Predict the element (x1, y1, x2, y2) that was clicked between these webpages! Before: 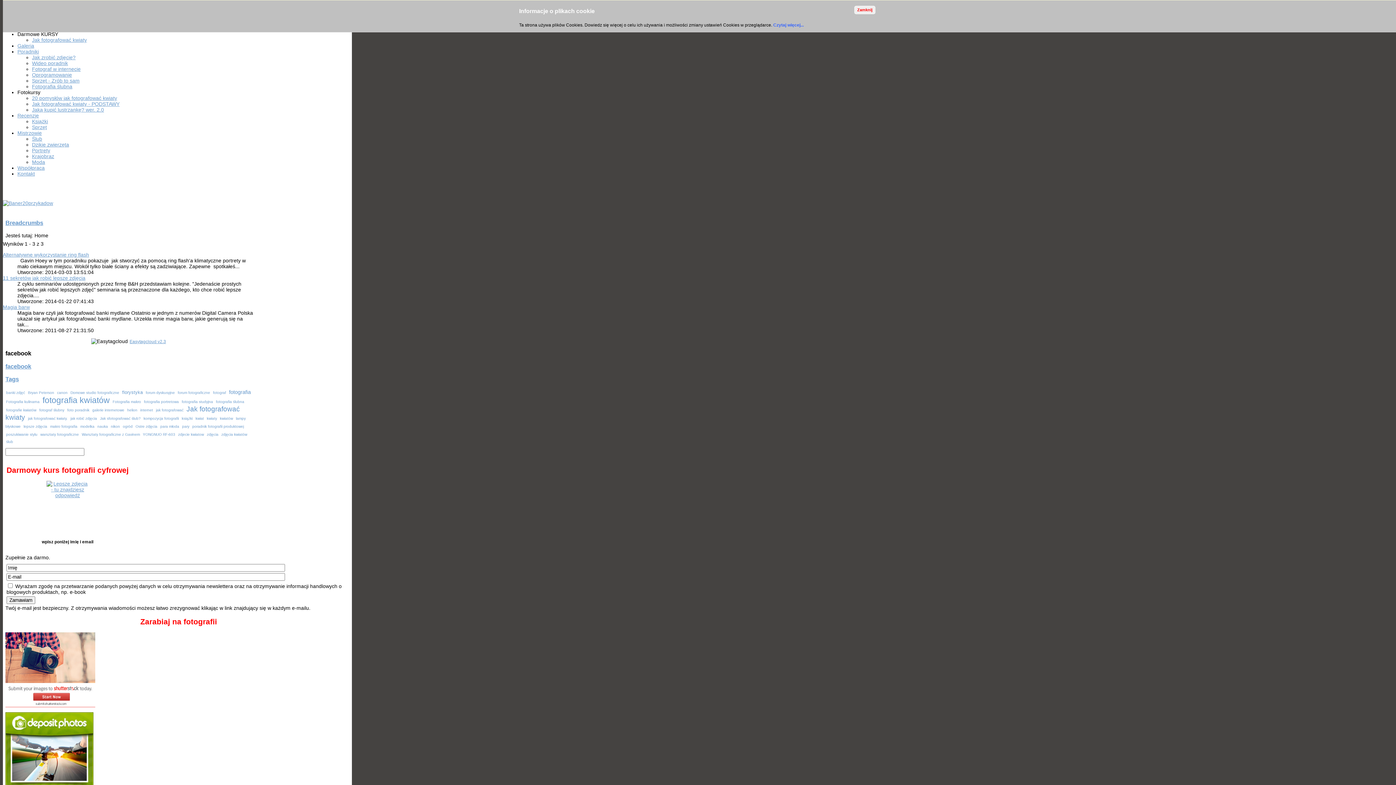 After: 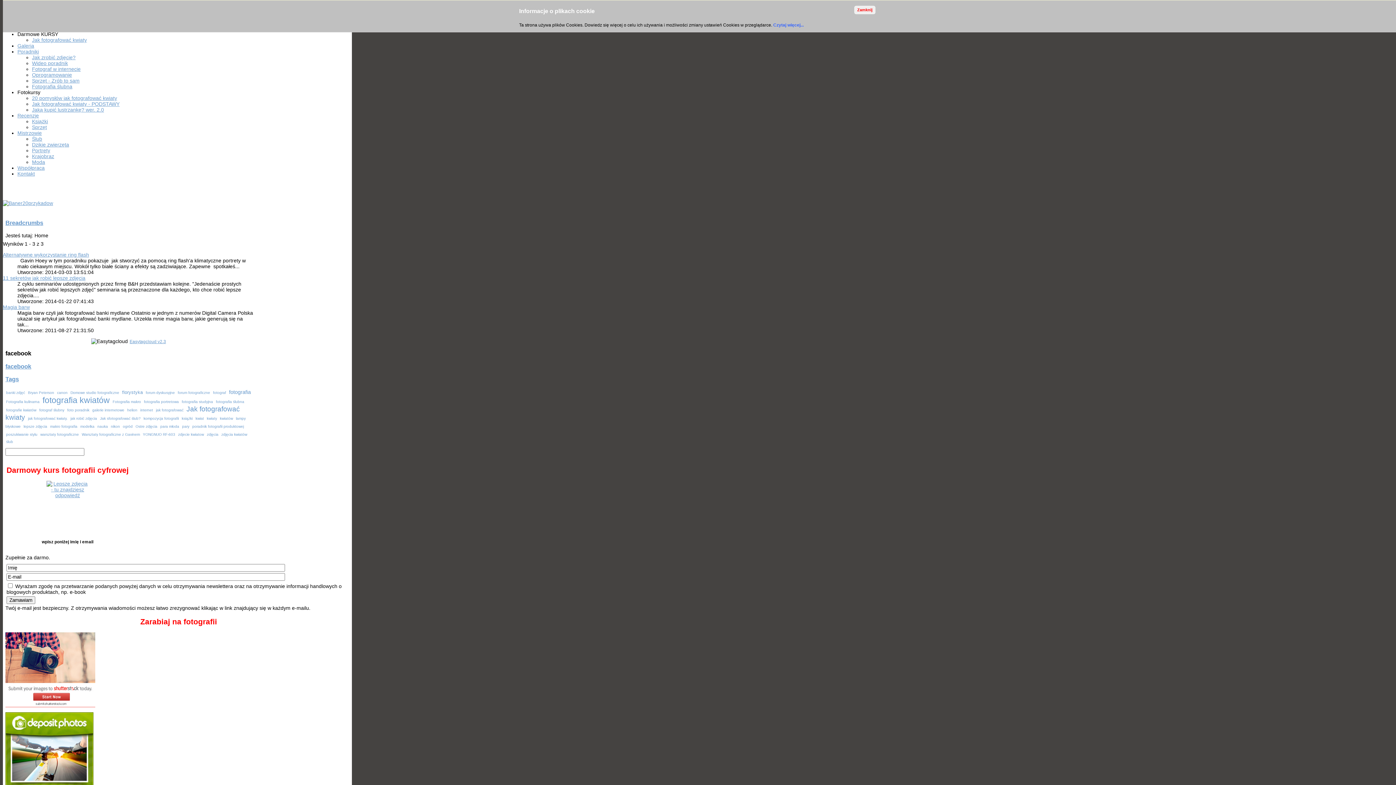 Action: label: fotografia portretowa bbox: (144, 400, 178, 404)